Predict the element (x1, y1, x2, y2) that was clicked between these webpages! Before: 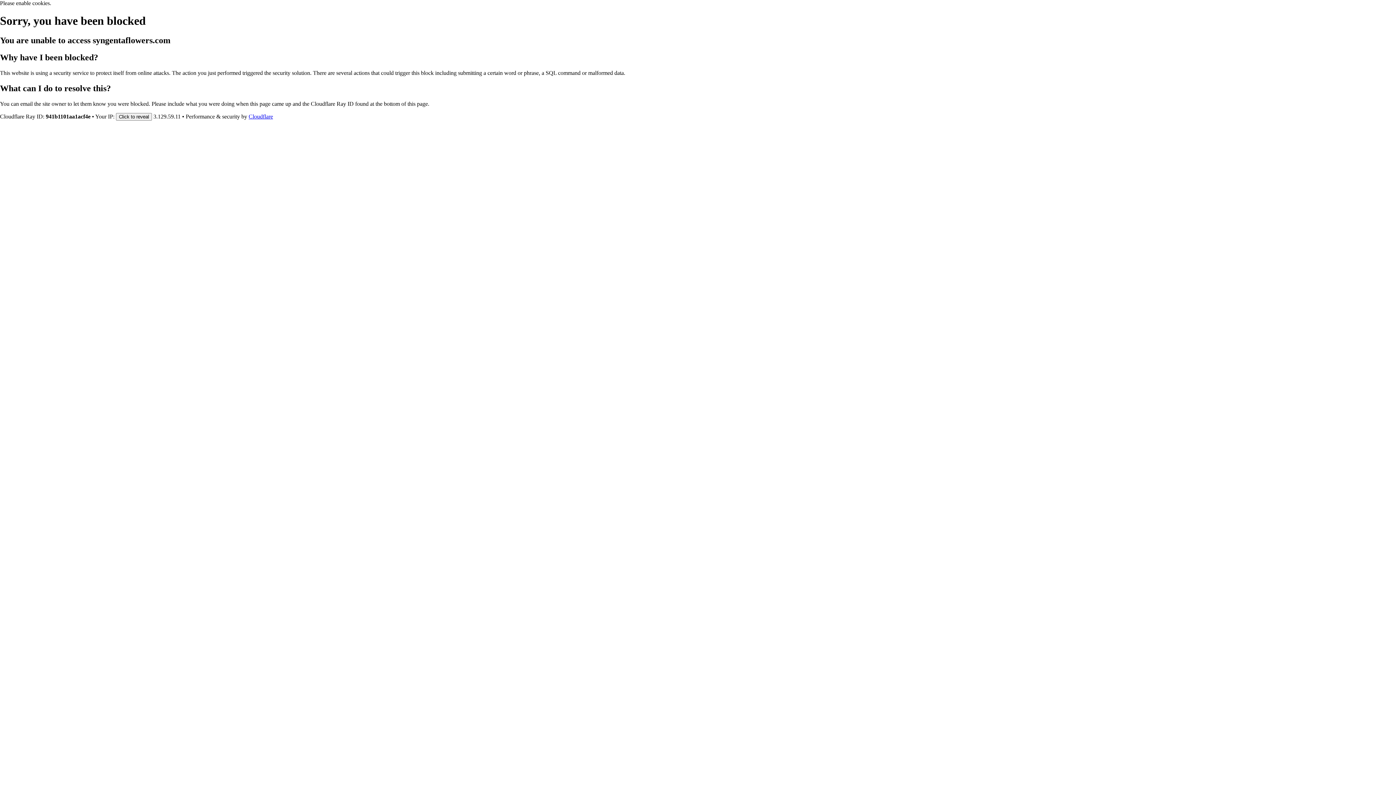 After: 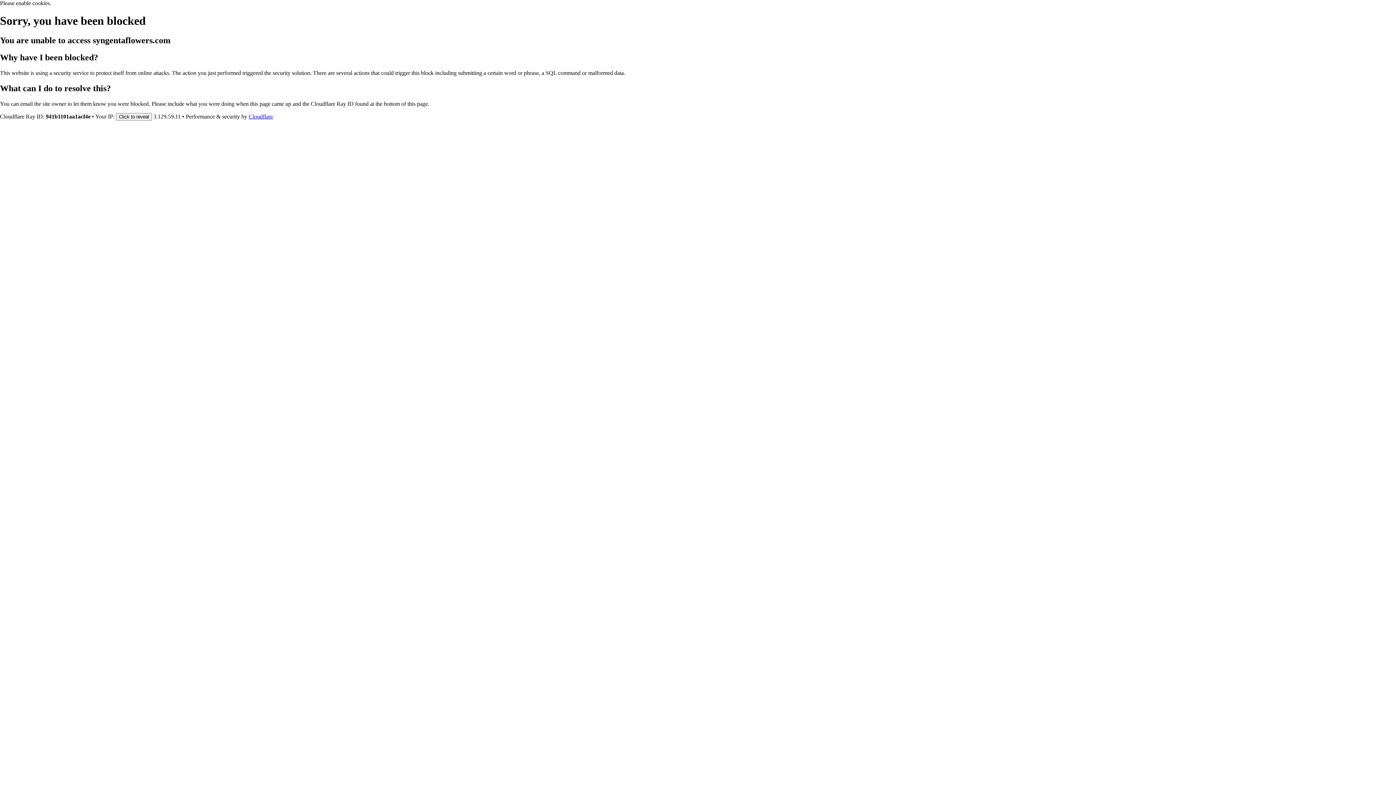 Action: label: Cloudflare bbox: (248, 113, 273, 119)